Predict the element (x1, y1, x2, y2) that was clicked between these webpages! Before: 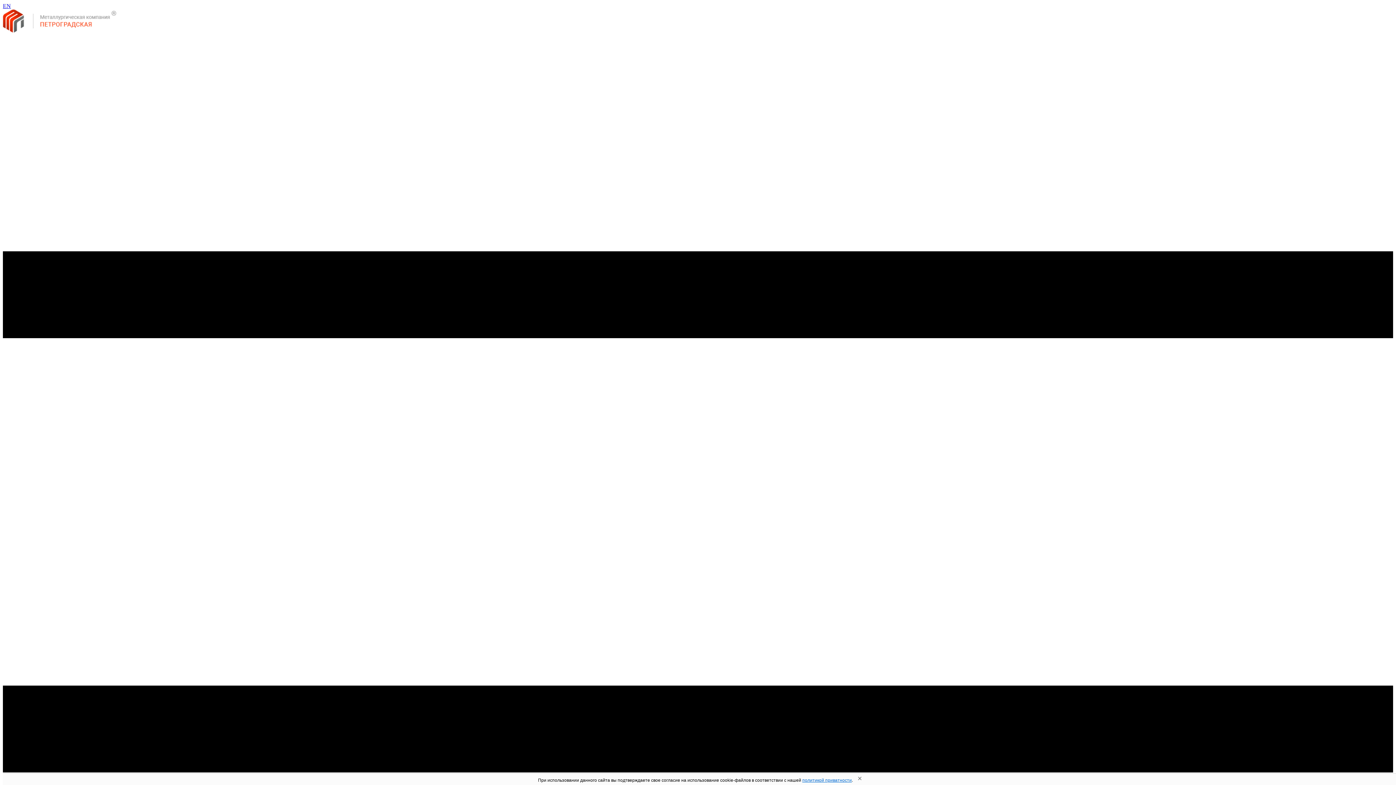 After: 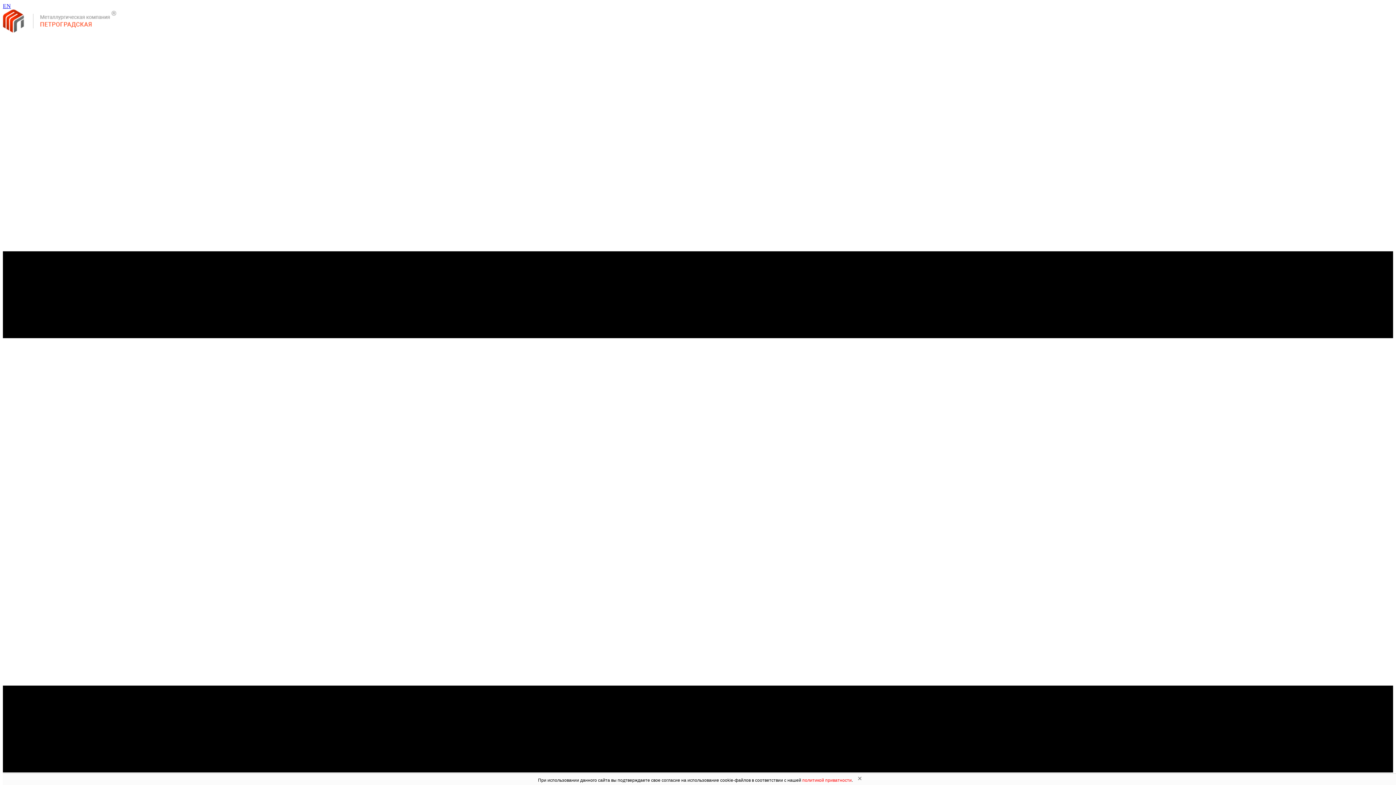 Action: label: политикой приватности bbox: (802, 778, 852, 783)